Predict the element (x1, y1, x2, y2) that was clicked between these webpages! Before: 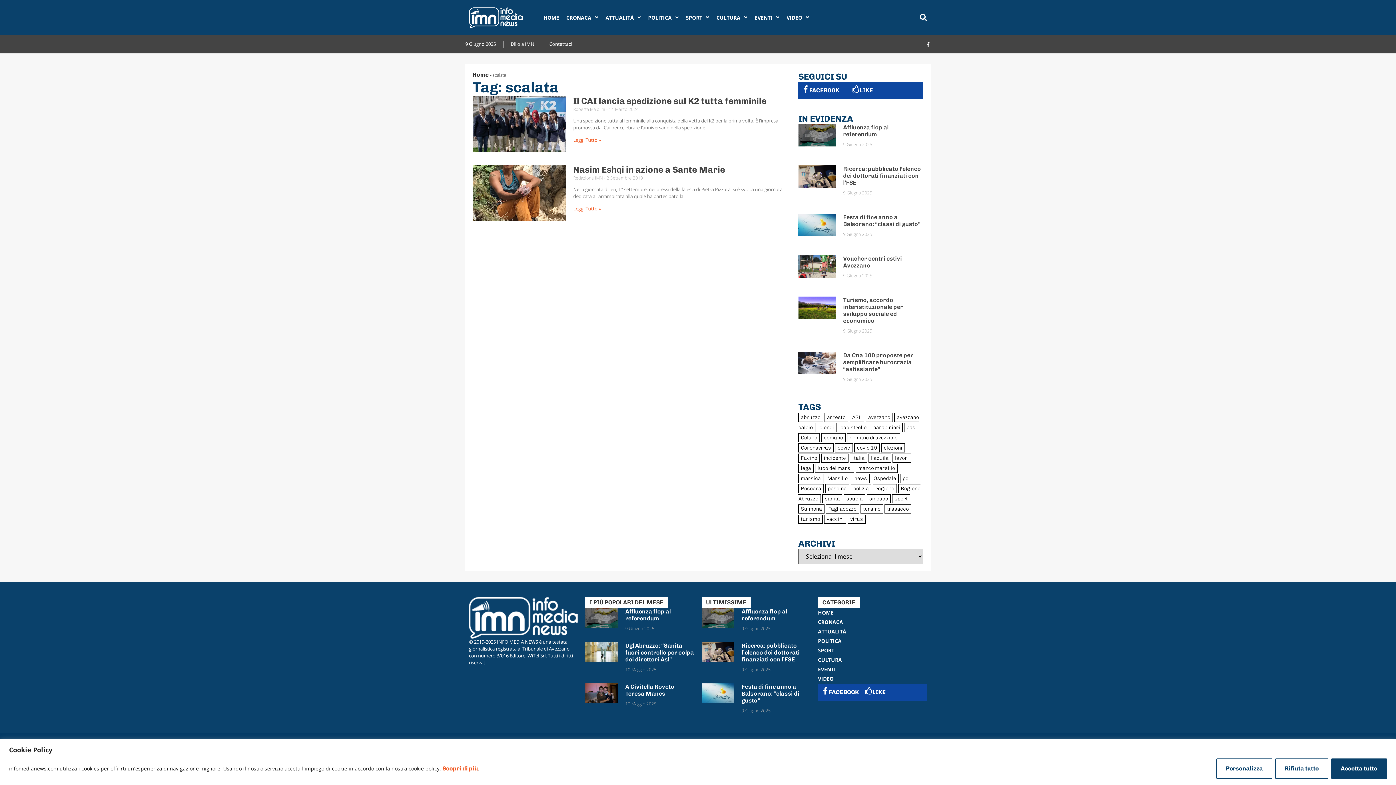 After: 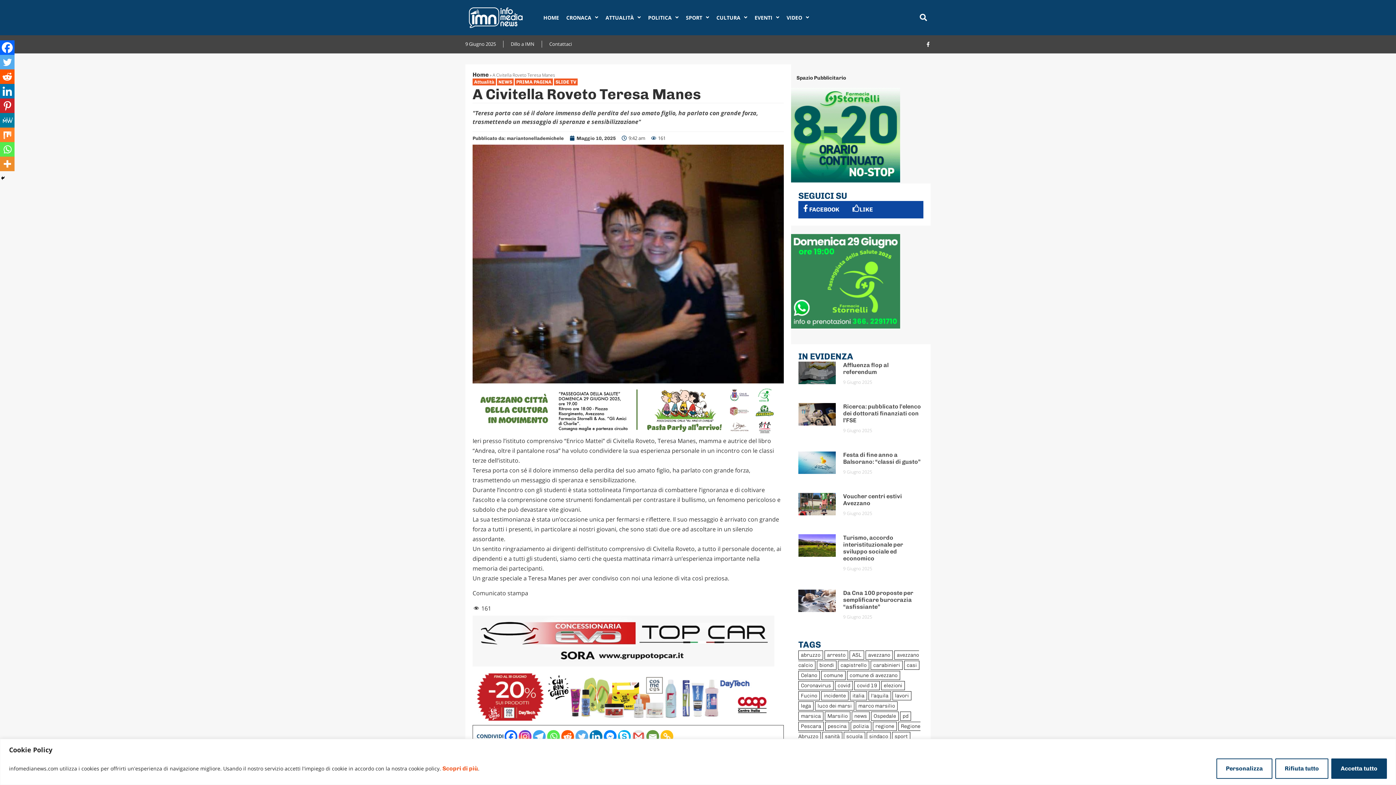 Action: bbox: (625, 683, 674, 697) label: A Civitella Roveto Teresa Manes